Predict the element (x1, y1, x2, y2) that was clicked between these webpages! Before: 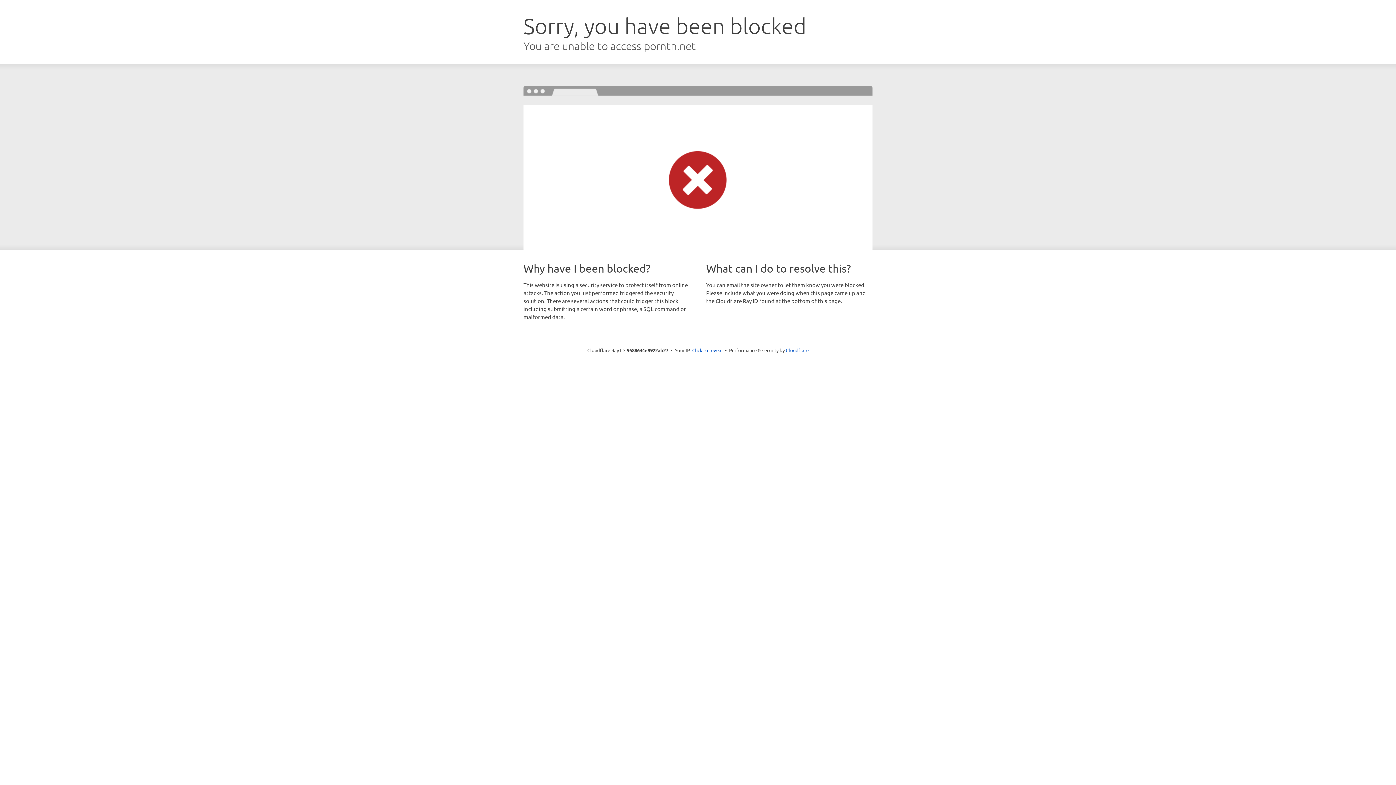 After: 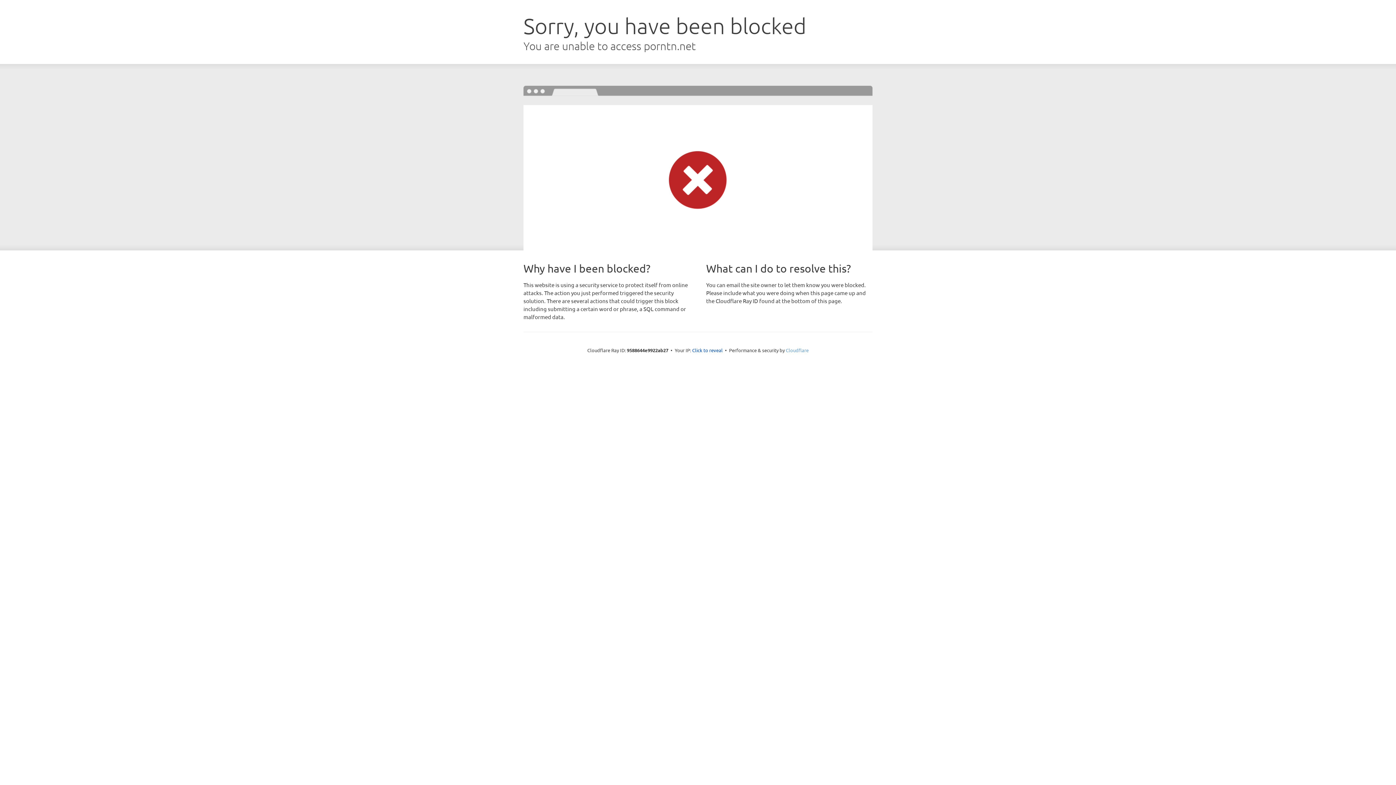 Action: bbox: (786, 347, 808, 353) label: Cloudflare